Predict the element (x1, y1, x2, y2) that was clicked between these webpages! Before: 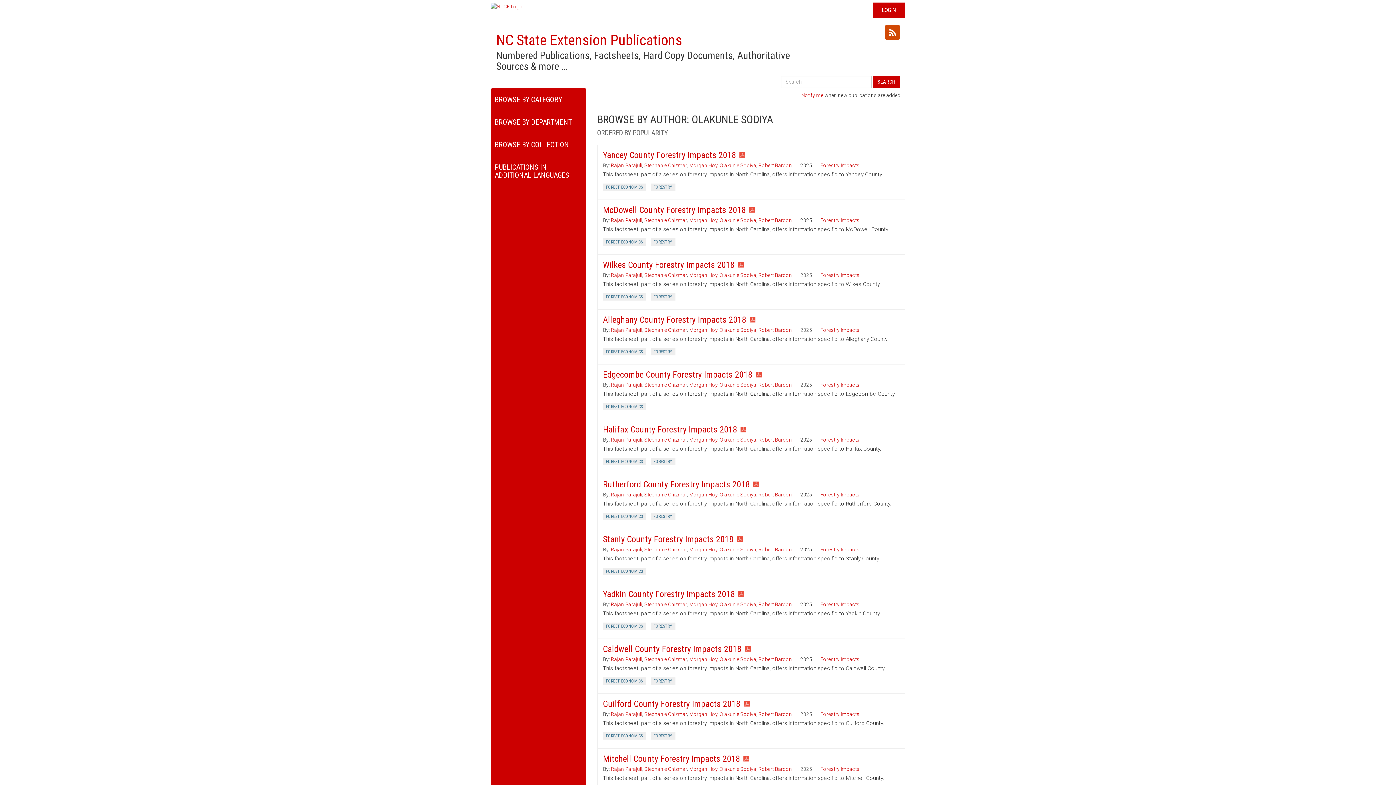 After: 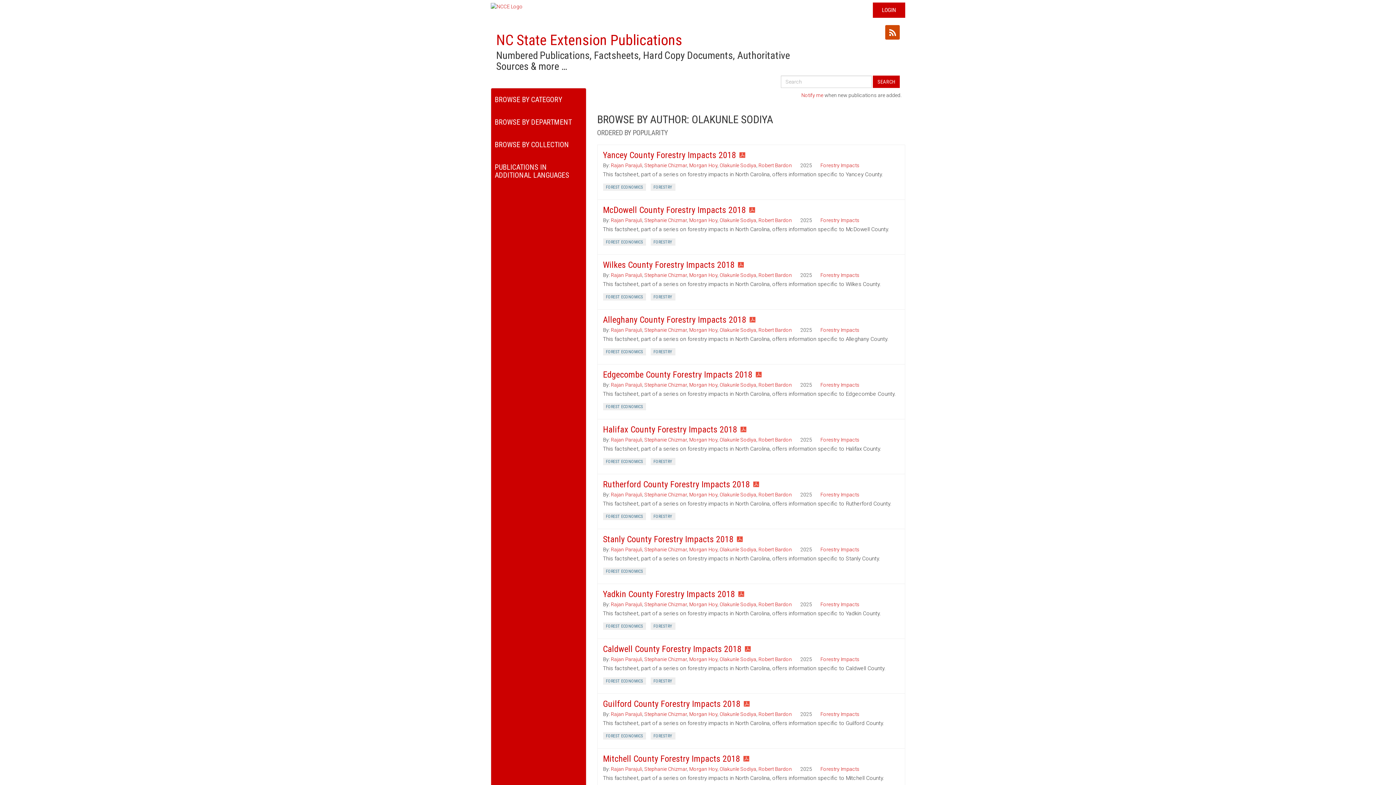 Action: bbox: (719, 217, 756, 223) label: Olakunle Sodiya